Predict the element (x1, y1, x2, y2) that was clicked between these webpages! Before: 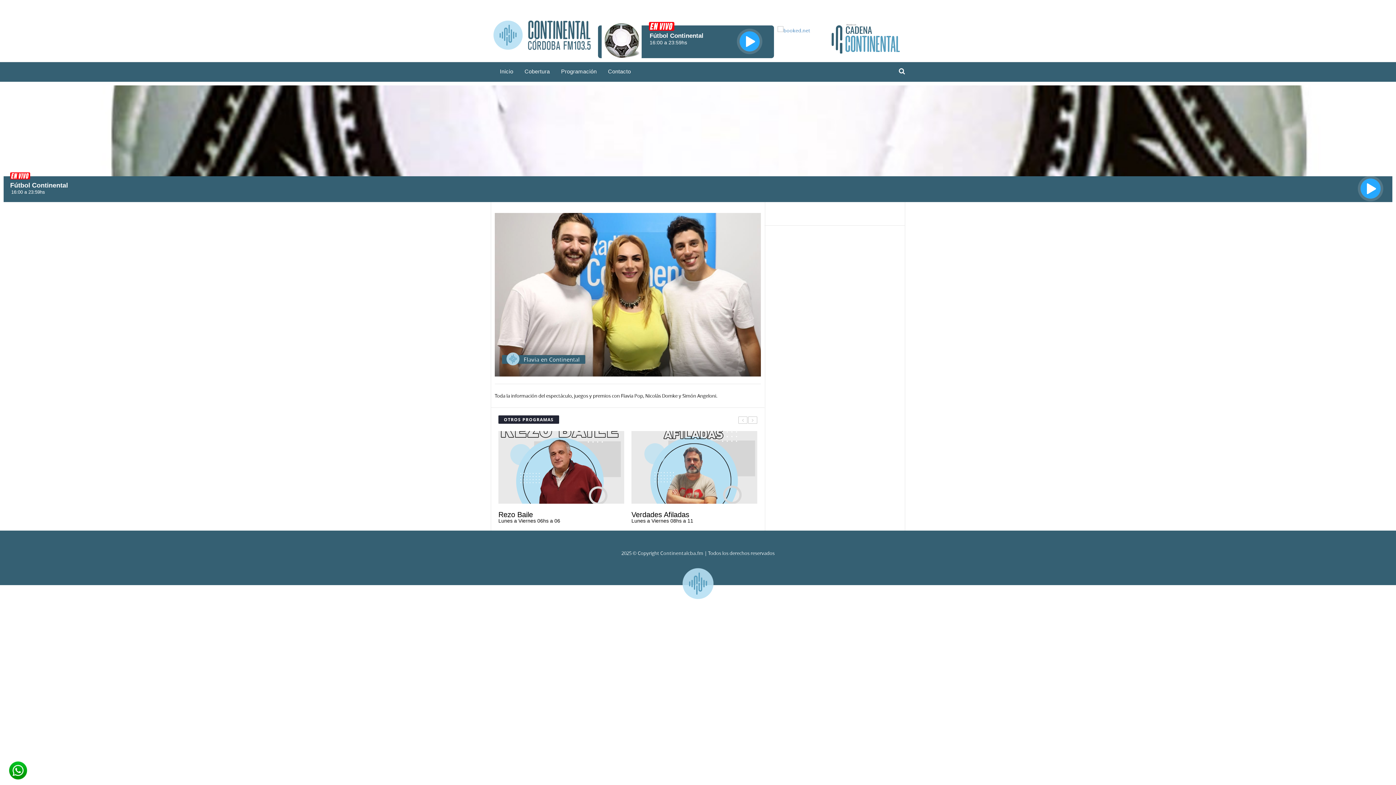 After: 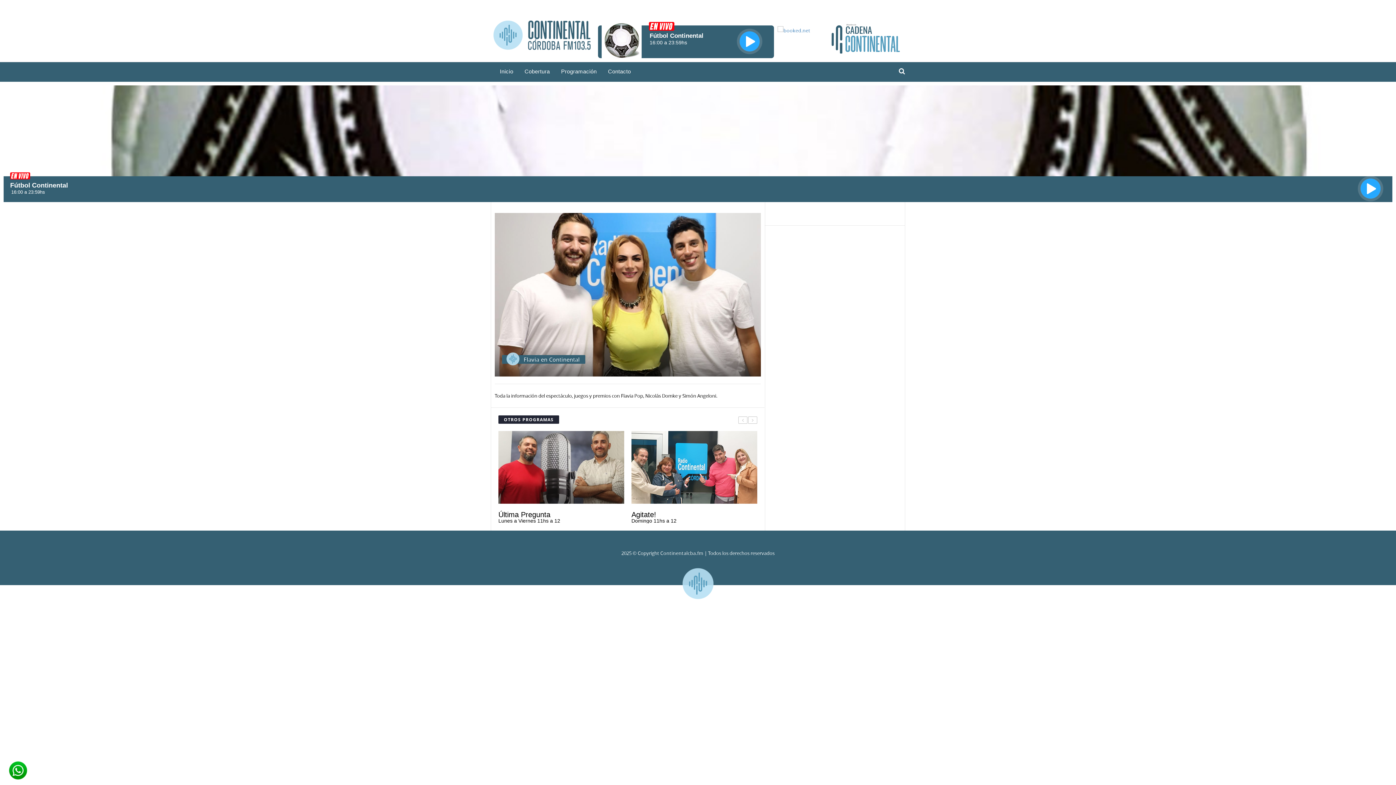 Action: bbox: (490, 0, 574, 51)